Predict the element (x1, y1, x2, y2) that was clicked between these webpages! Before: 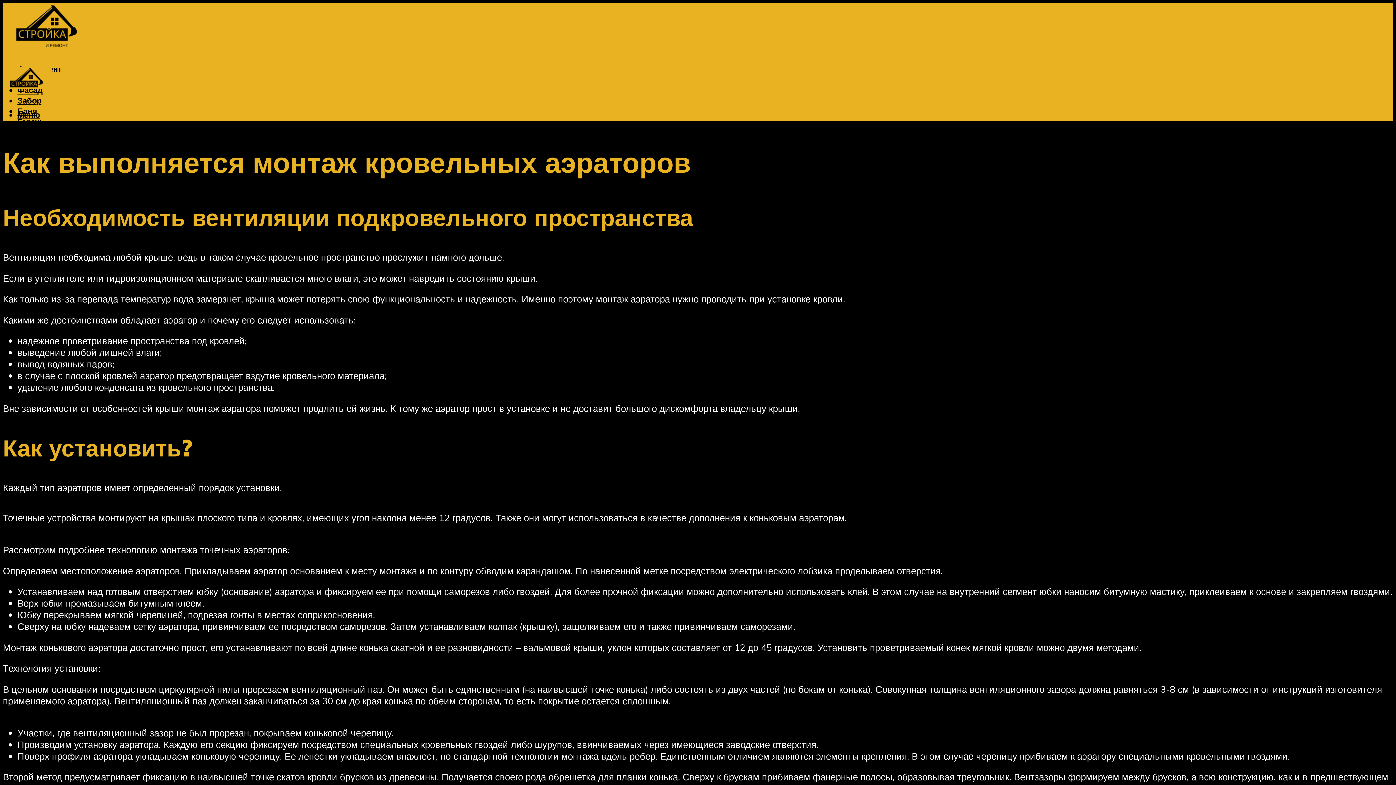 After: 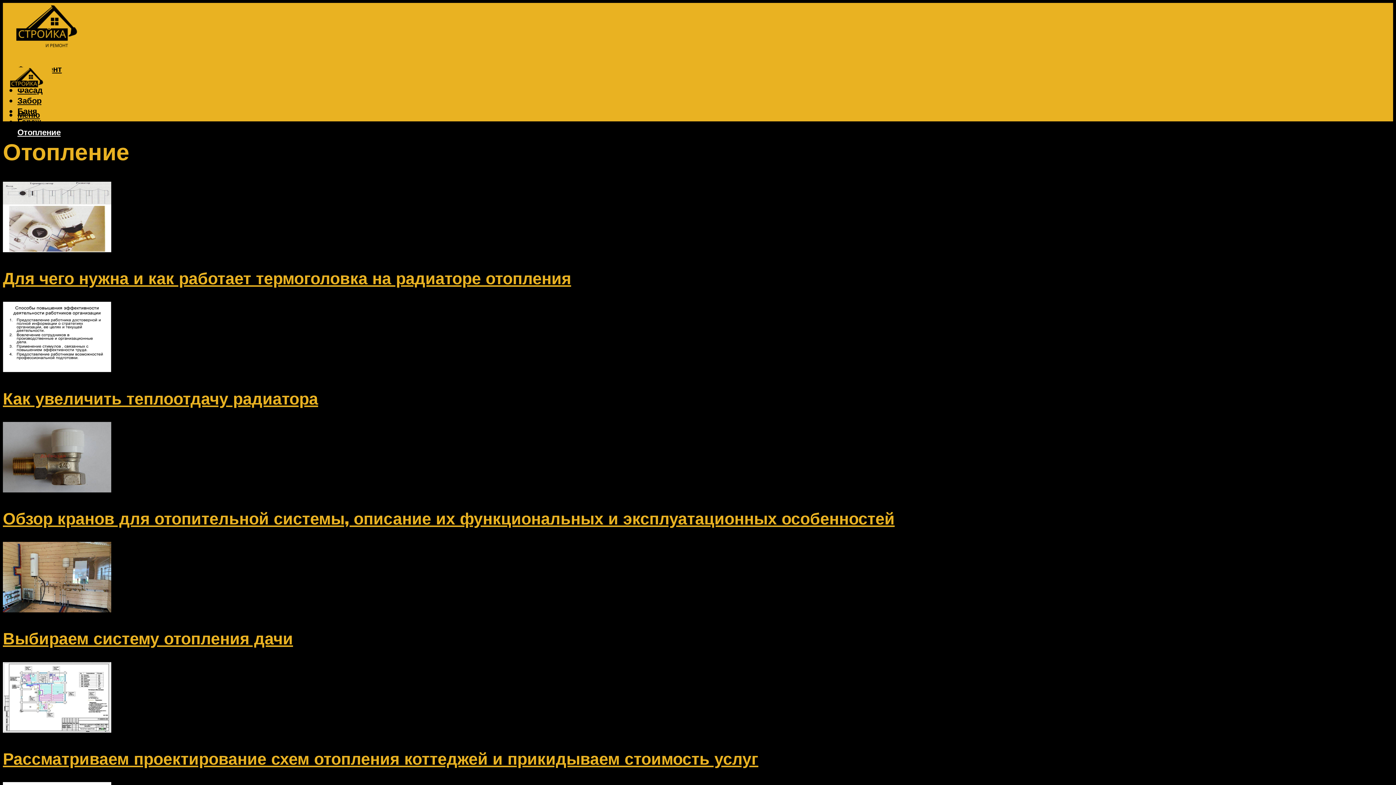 Action: bbox: (17, 127, 60, 137) label: Отопление